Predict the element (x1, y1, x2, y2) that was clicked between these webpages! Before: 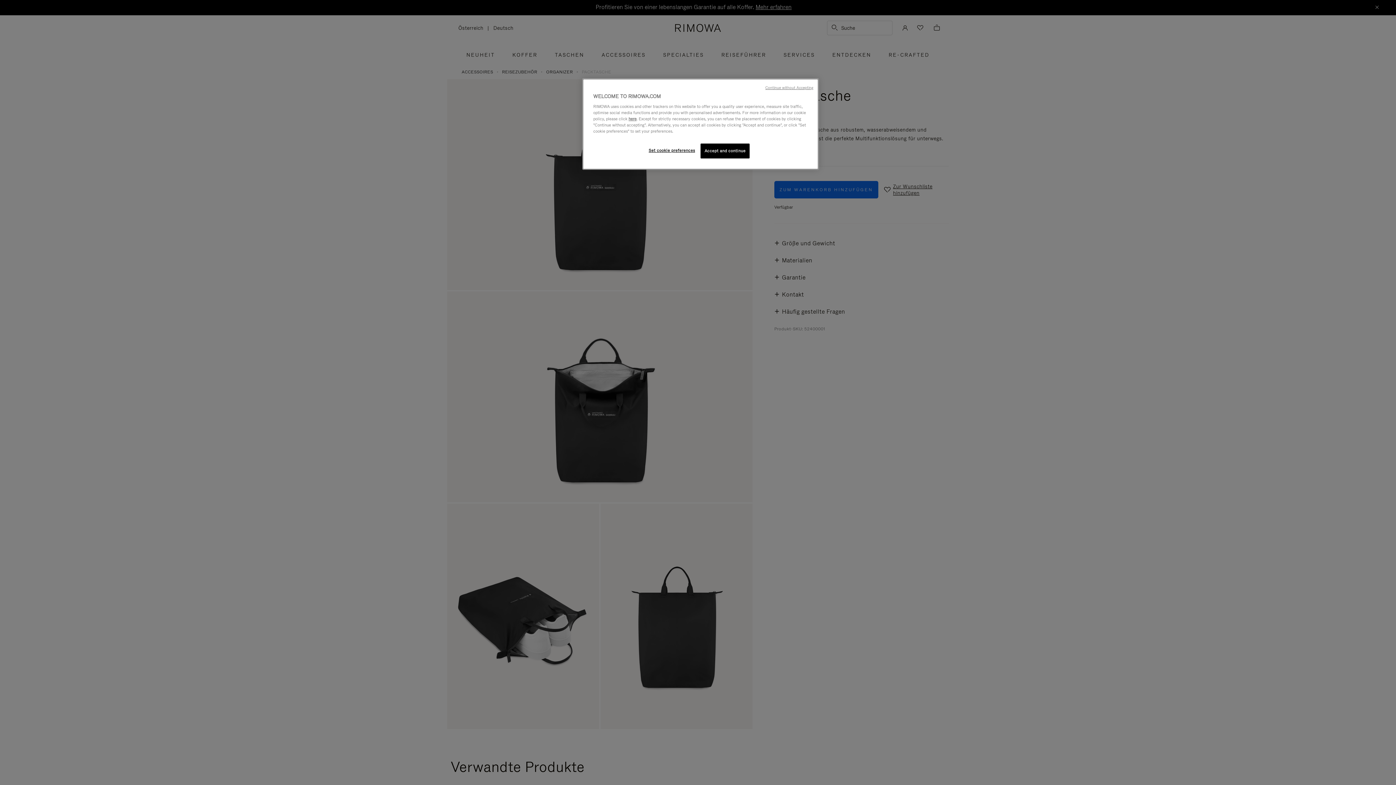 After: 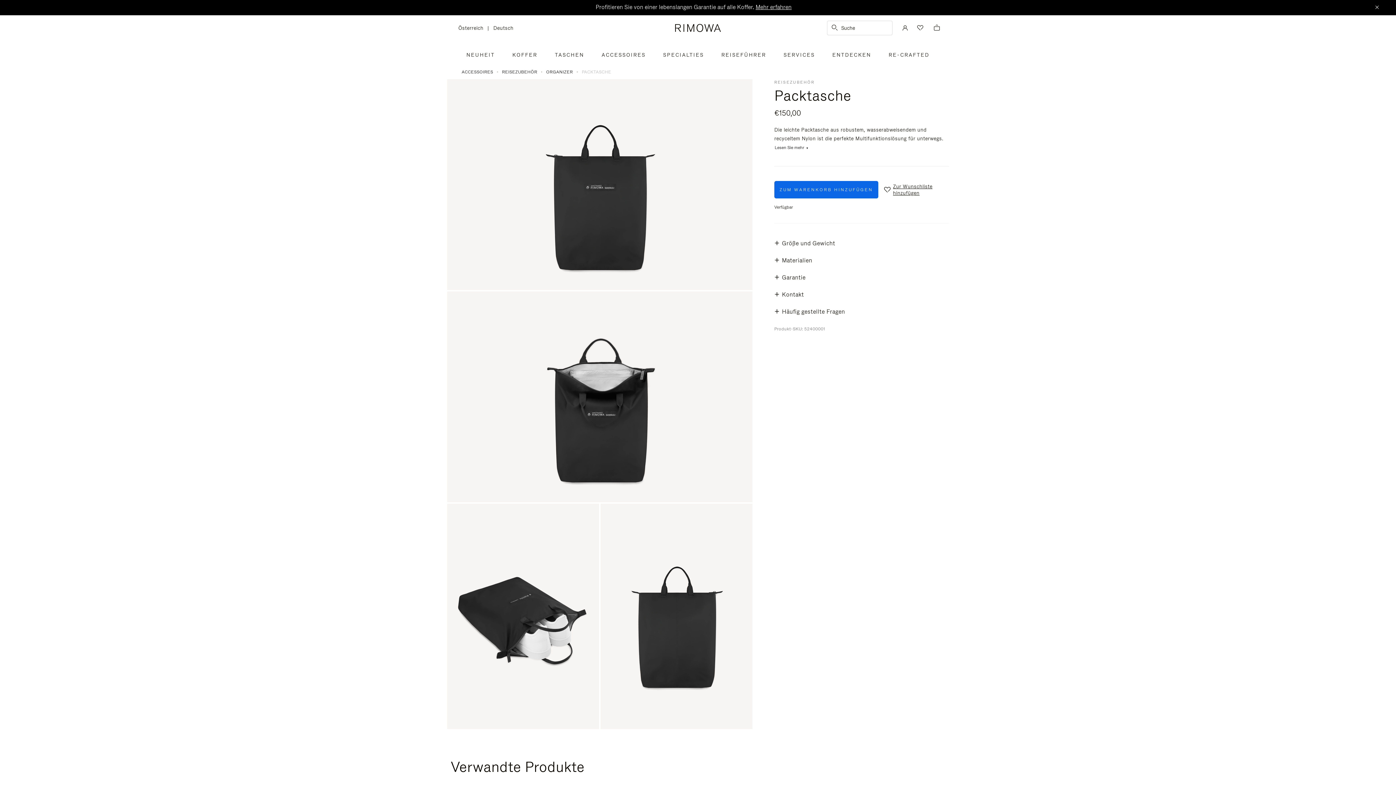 Action: bbox: (765, 85, 813, 90) label: Continue without Accepting